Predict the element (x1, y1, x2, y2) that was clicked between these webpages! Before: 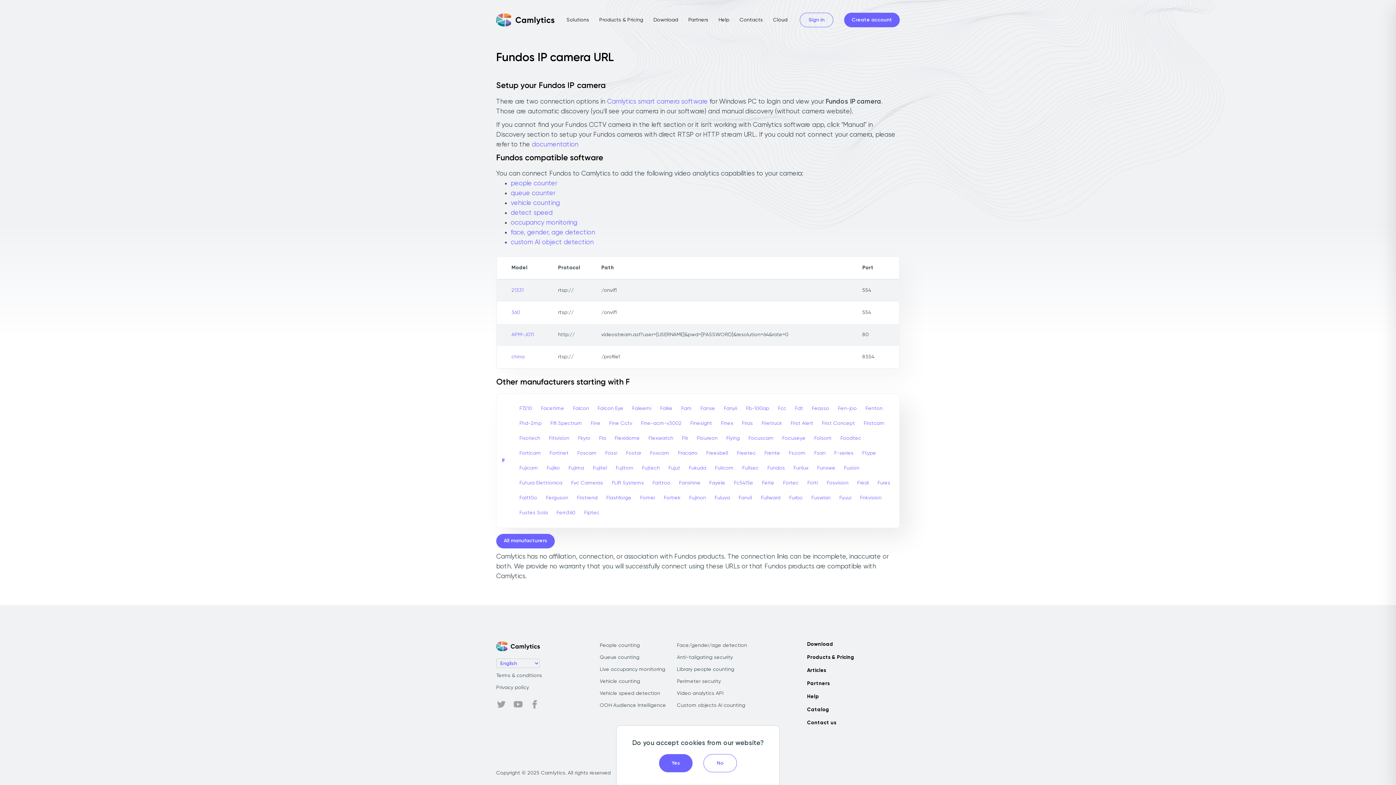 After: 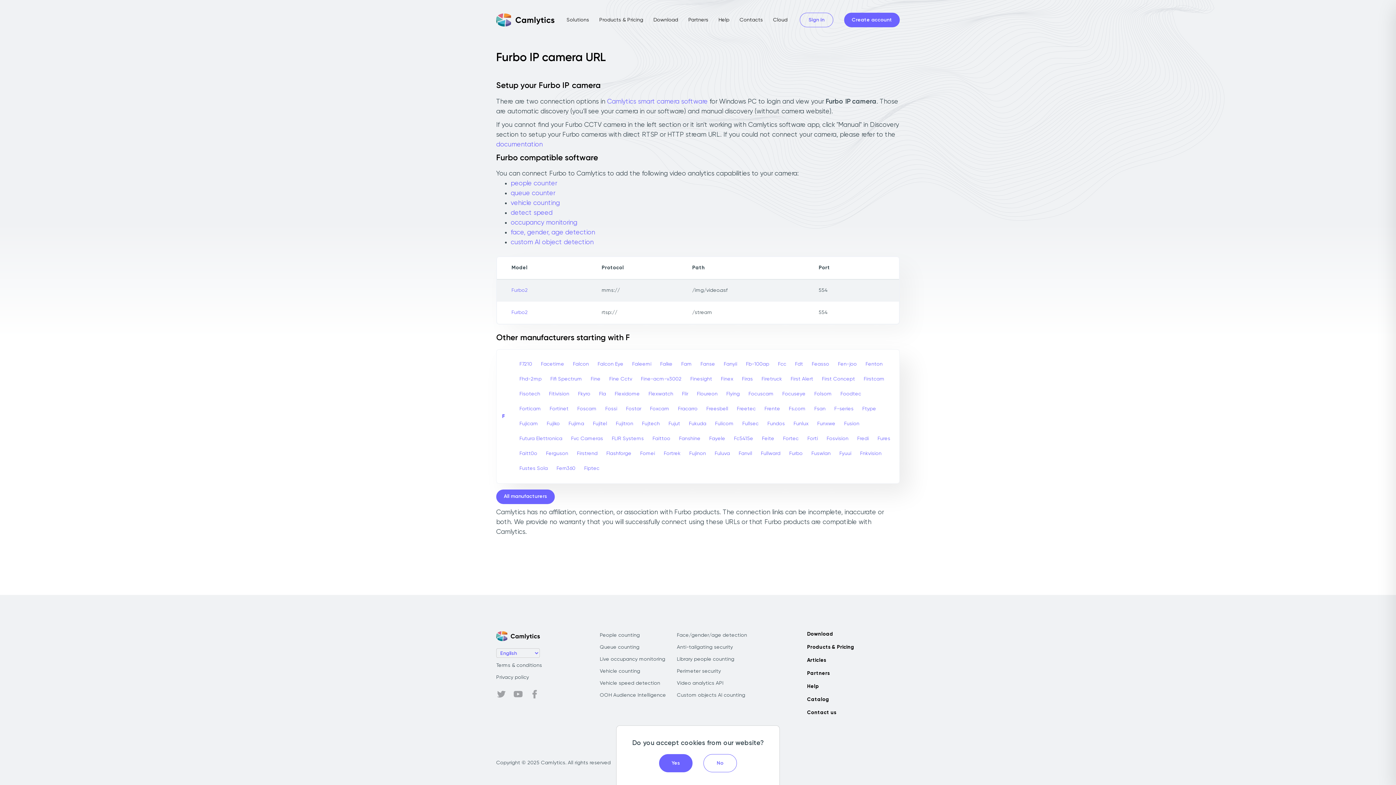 Action: bbox: (785, 490, 806, 505) label: Furbo